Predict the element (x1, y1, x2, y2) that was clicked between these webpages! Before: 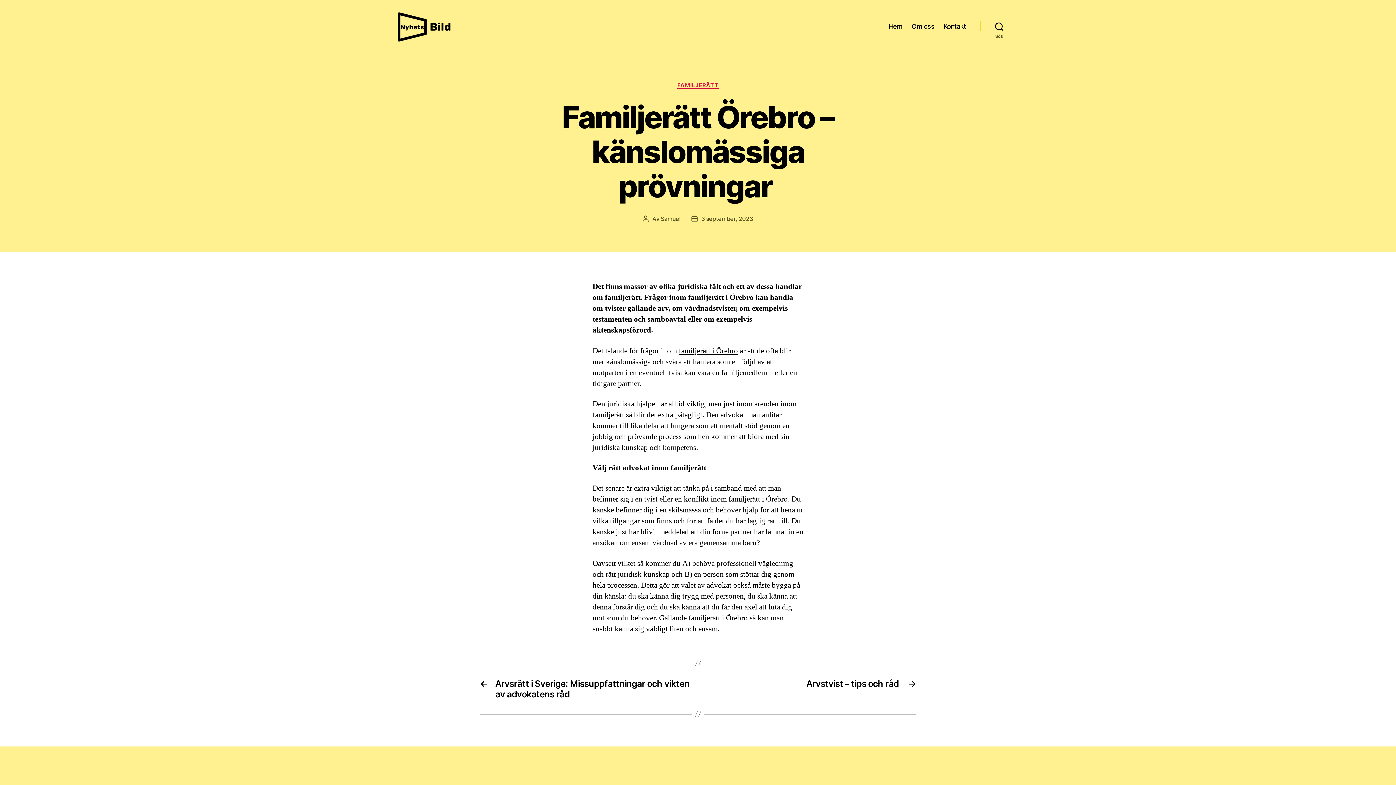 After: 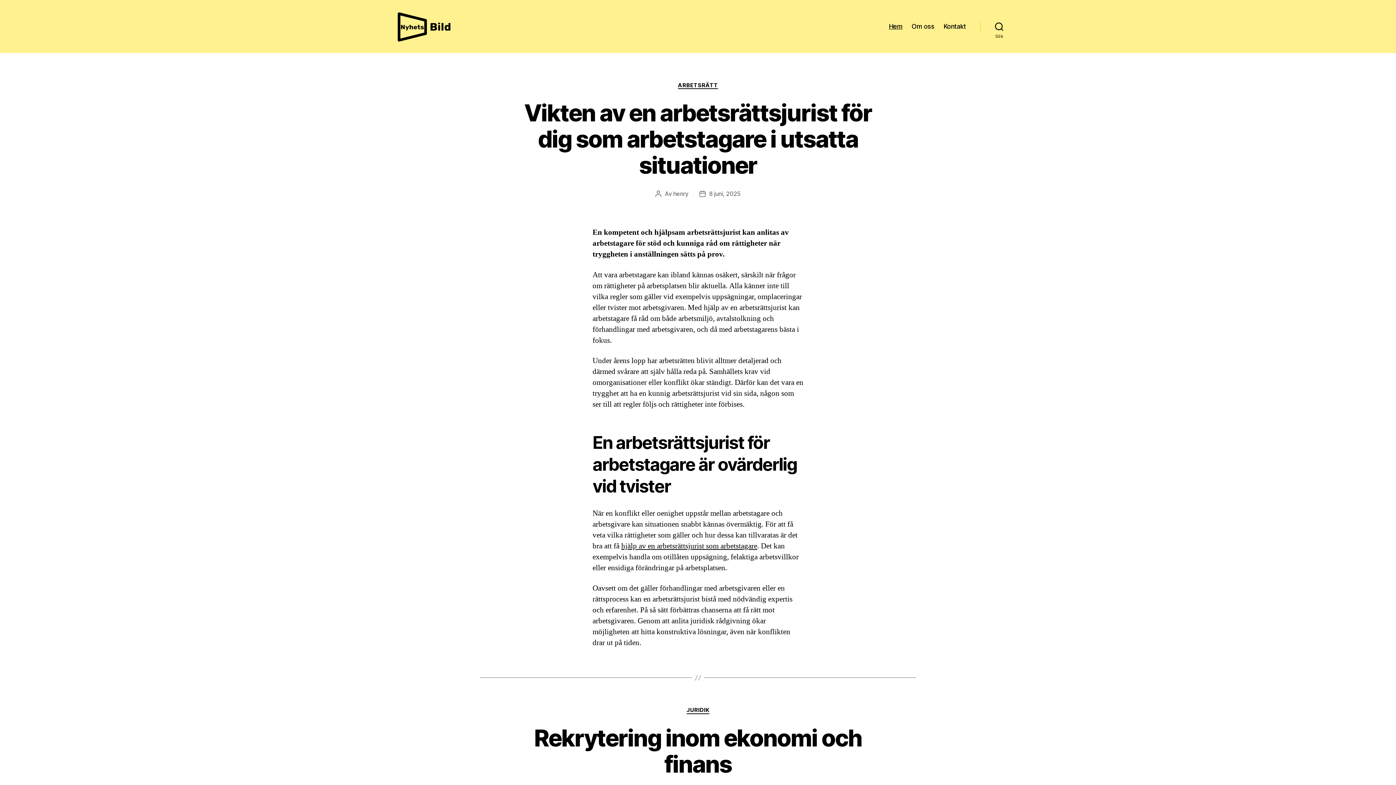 Action: bbox: (889, 22, 902, 30) label: Hem